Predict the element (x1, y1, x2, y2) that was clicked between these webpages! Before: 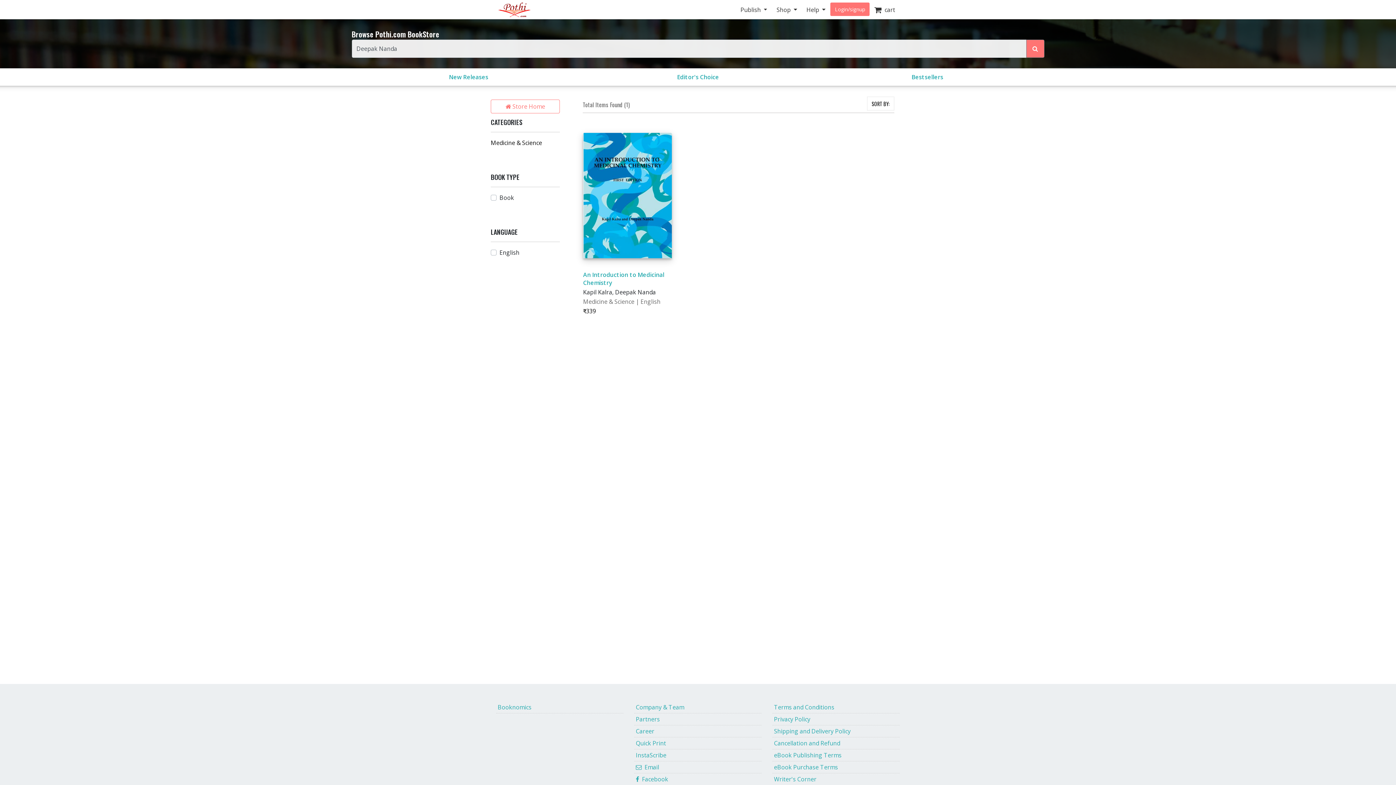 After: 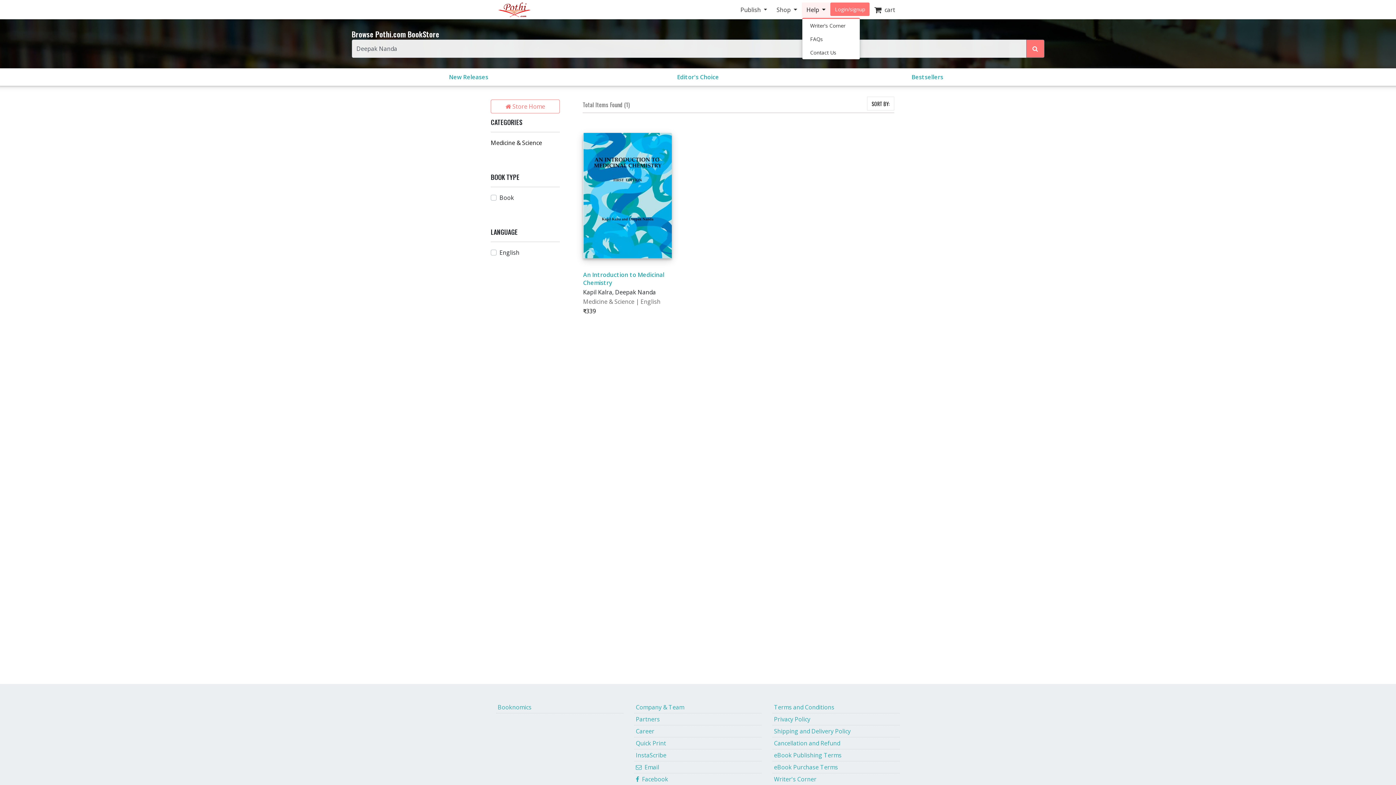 Action: bbox: (802, 2, 830, 16) label: Help 